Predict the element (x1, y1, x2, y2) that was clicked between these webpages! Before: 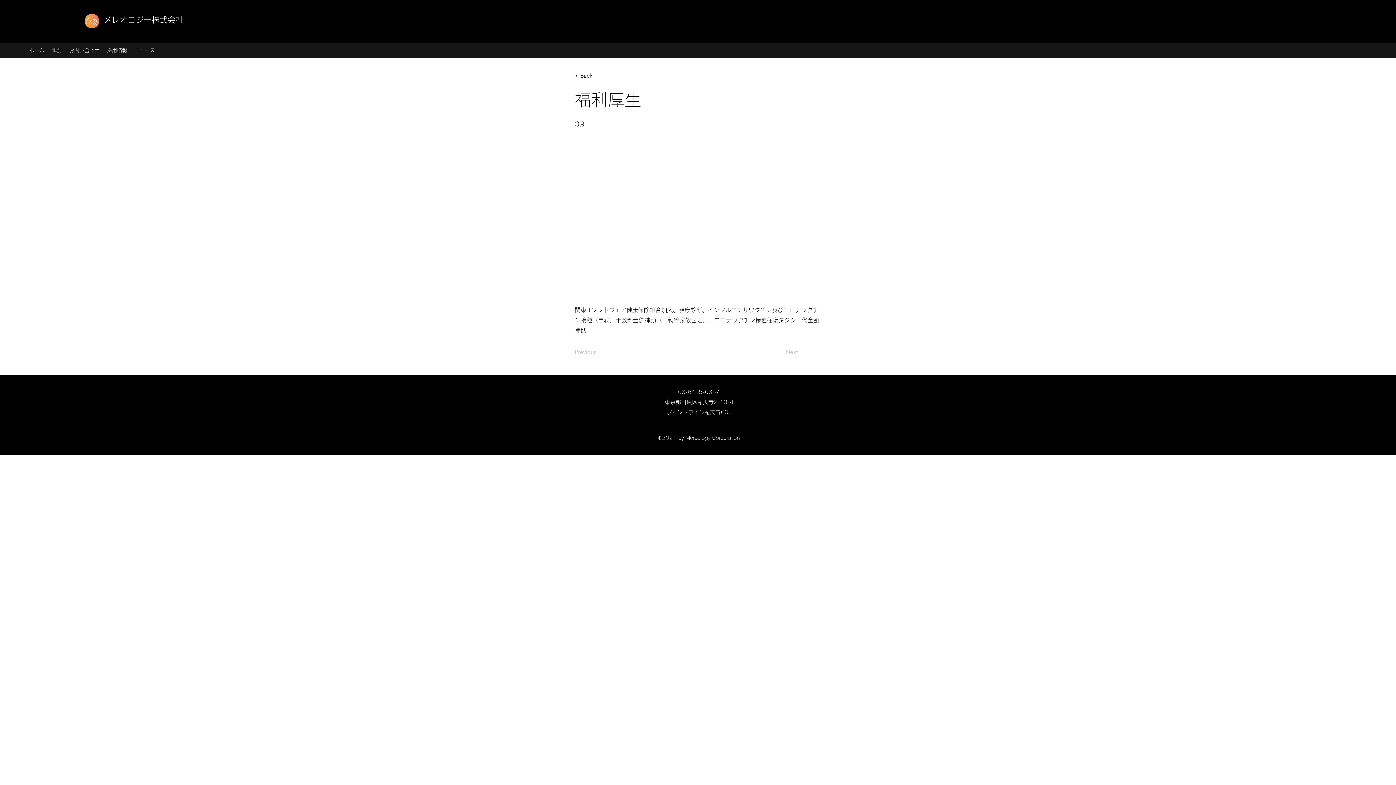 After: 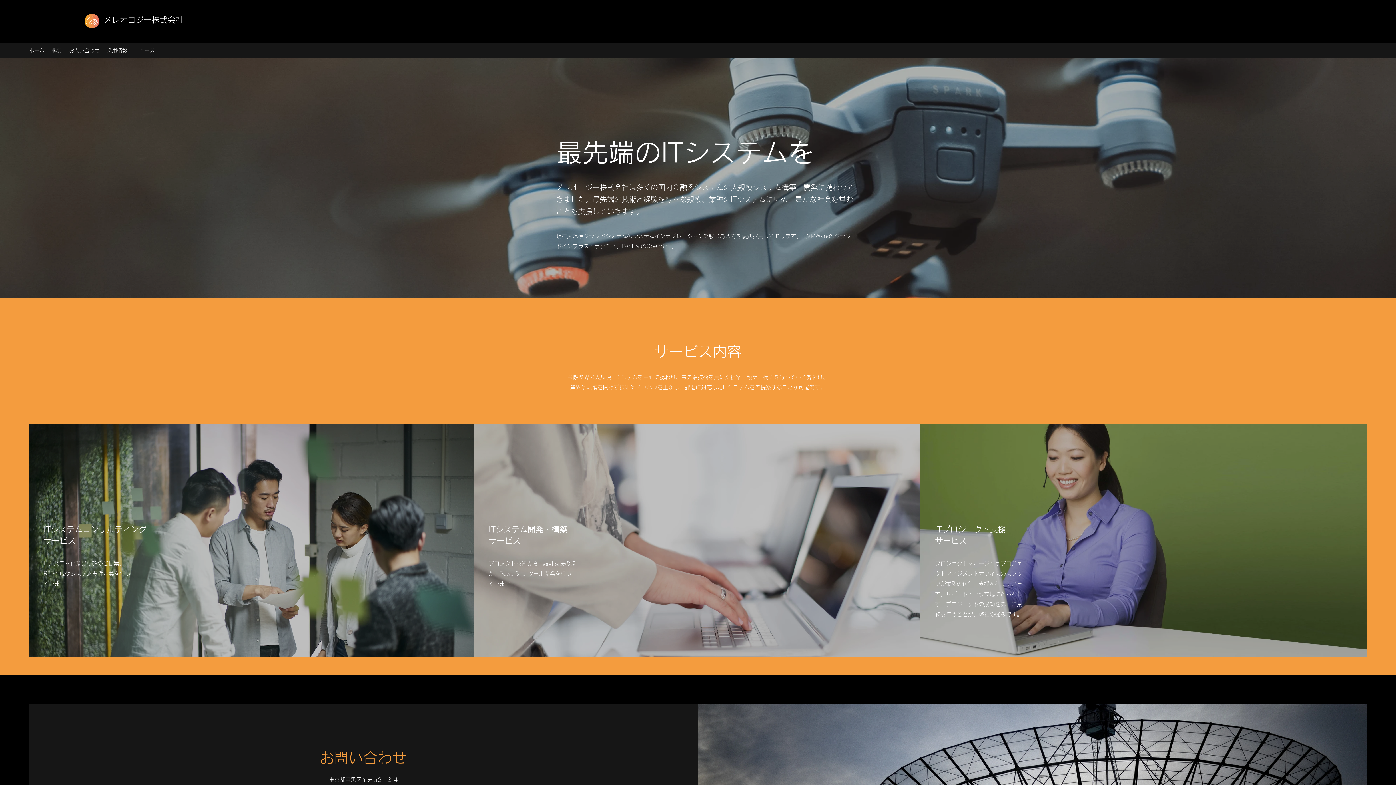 Action: bbox: (84, 13, 99, 28)